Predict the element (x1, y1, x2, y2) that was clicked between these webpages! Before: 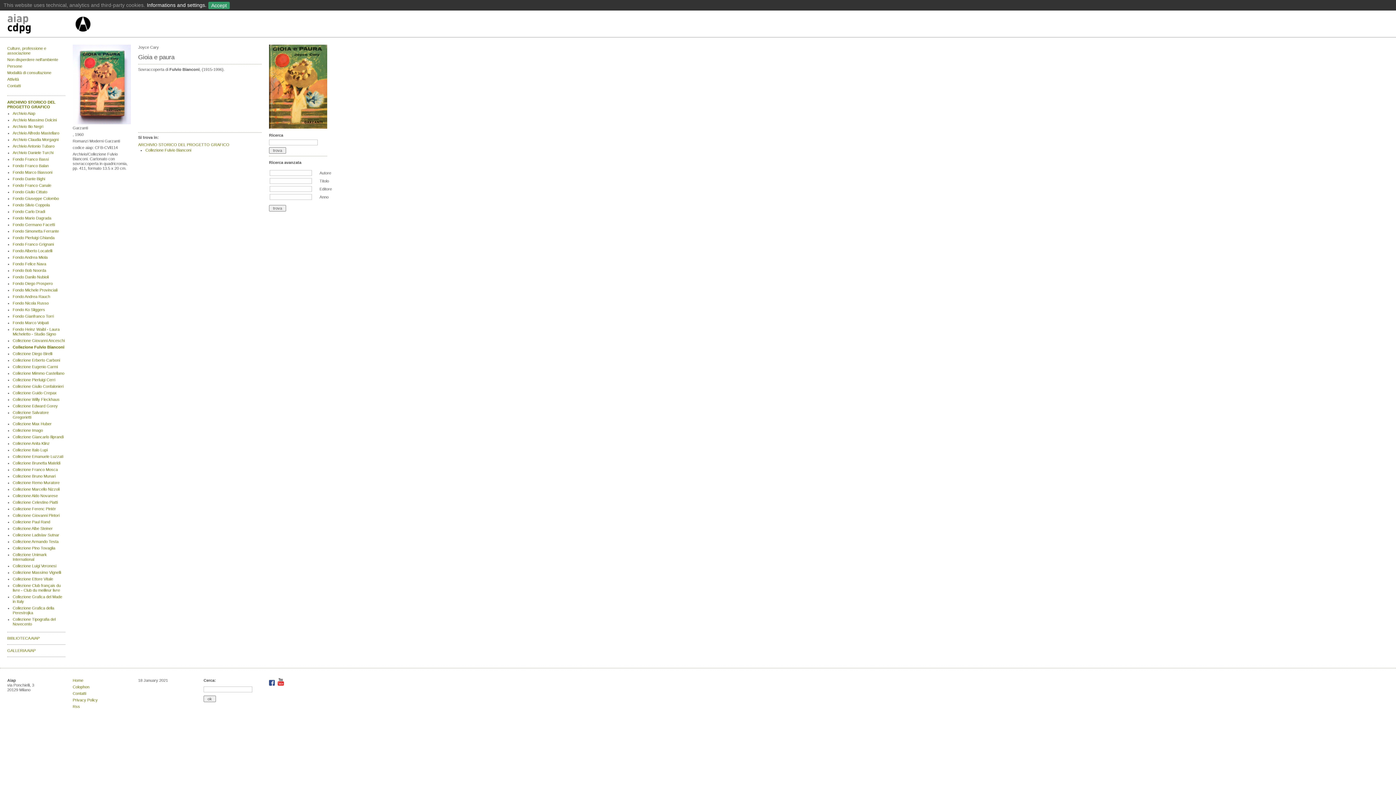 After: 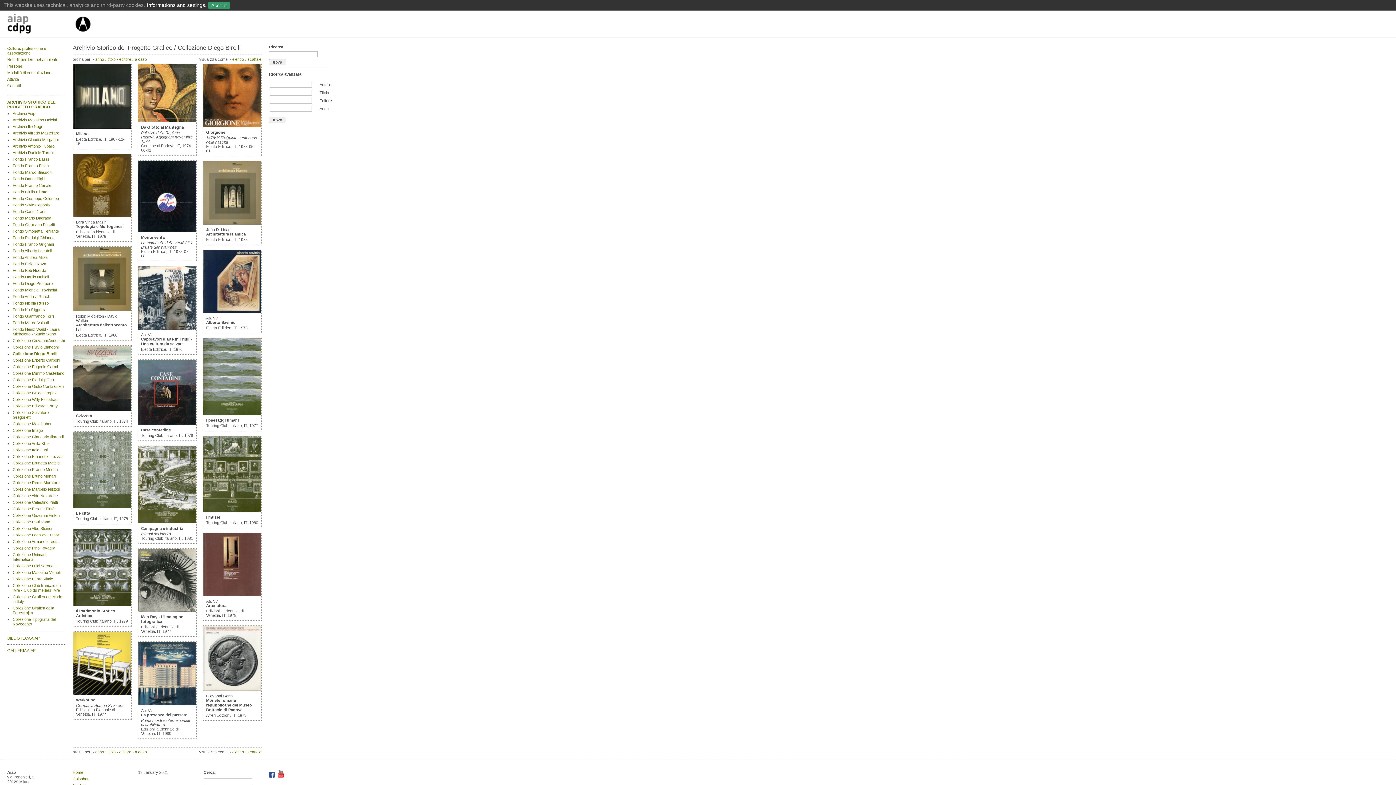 Action: label: Collezione Diego Birelli bbox: (12, 351, 52, 356)